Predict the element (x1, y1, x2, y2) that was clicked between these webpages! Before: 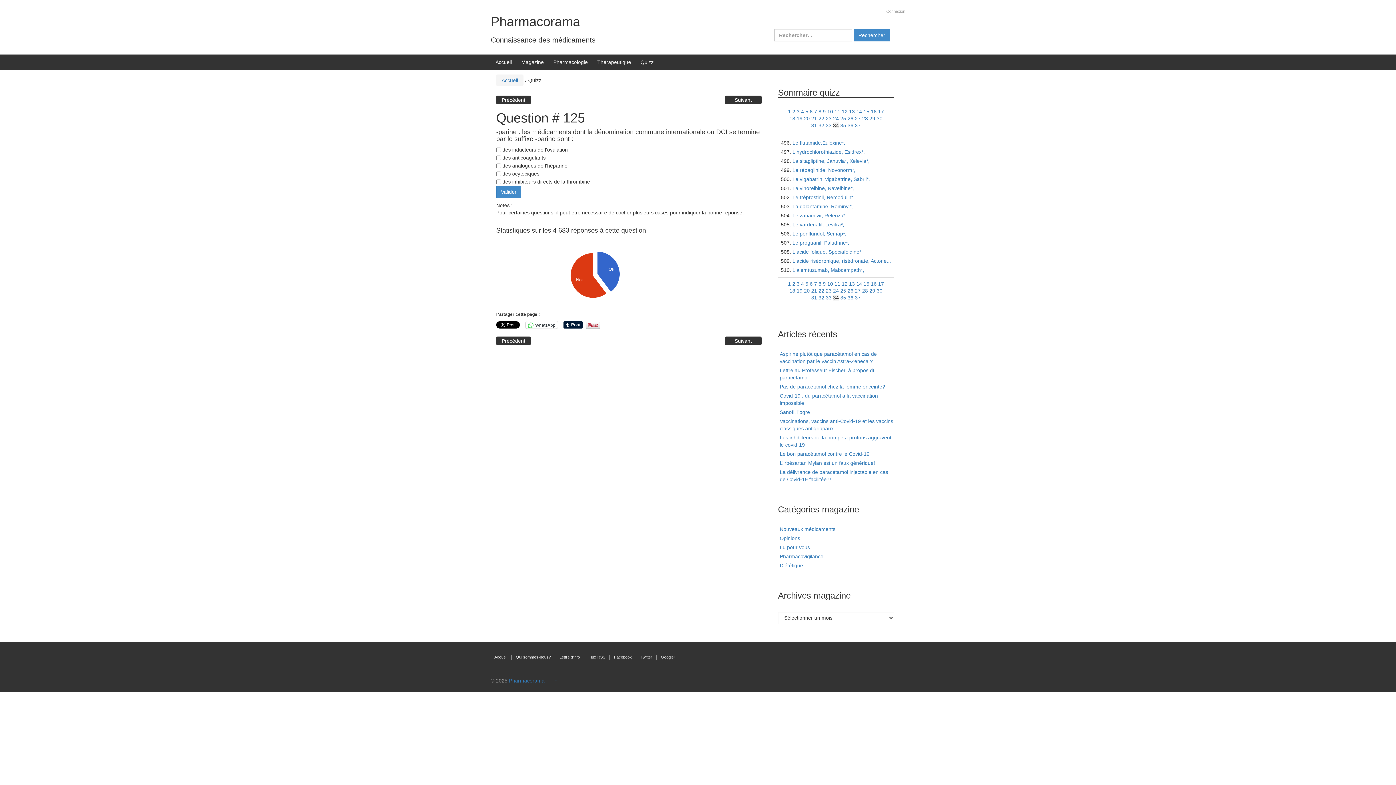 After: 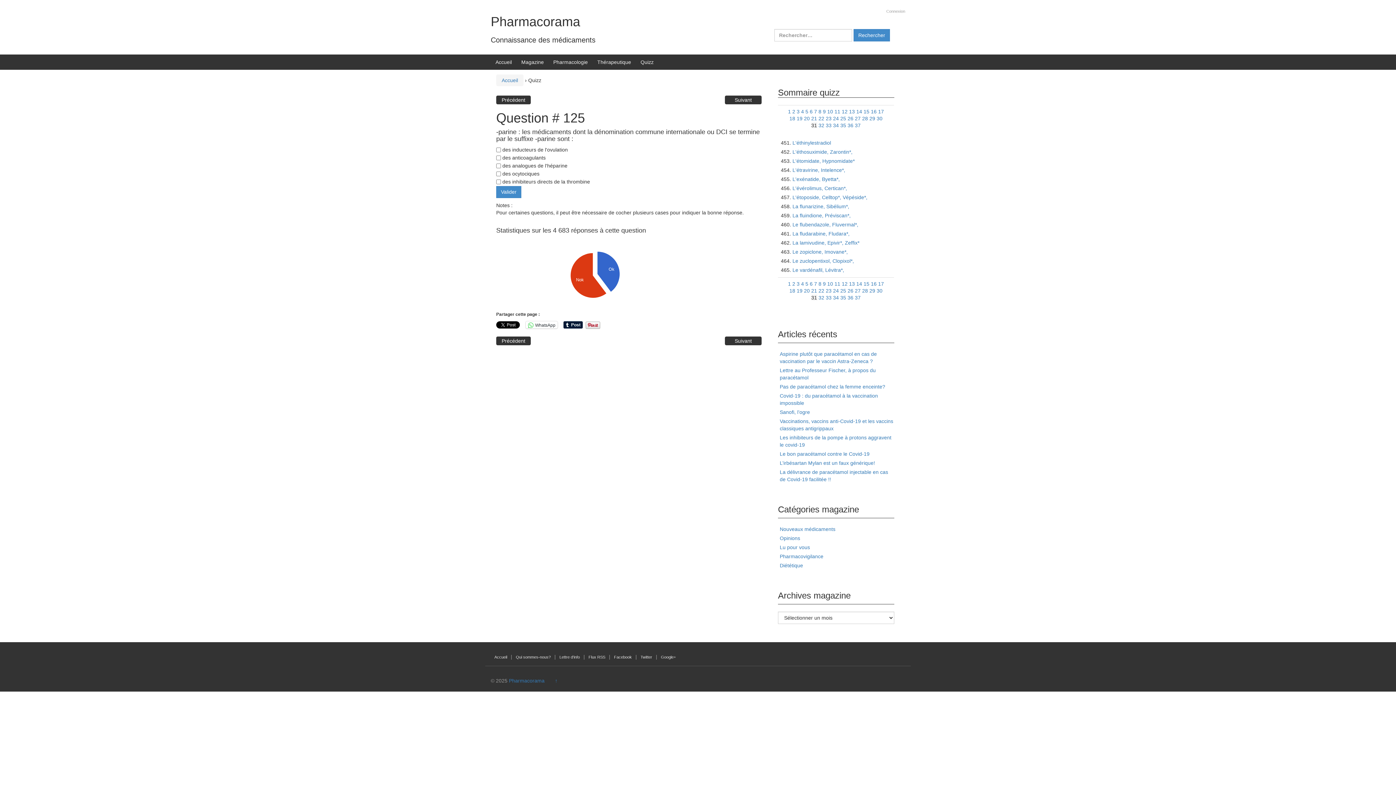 Action: label: 31 bbox: (811, 294, 817, 300)